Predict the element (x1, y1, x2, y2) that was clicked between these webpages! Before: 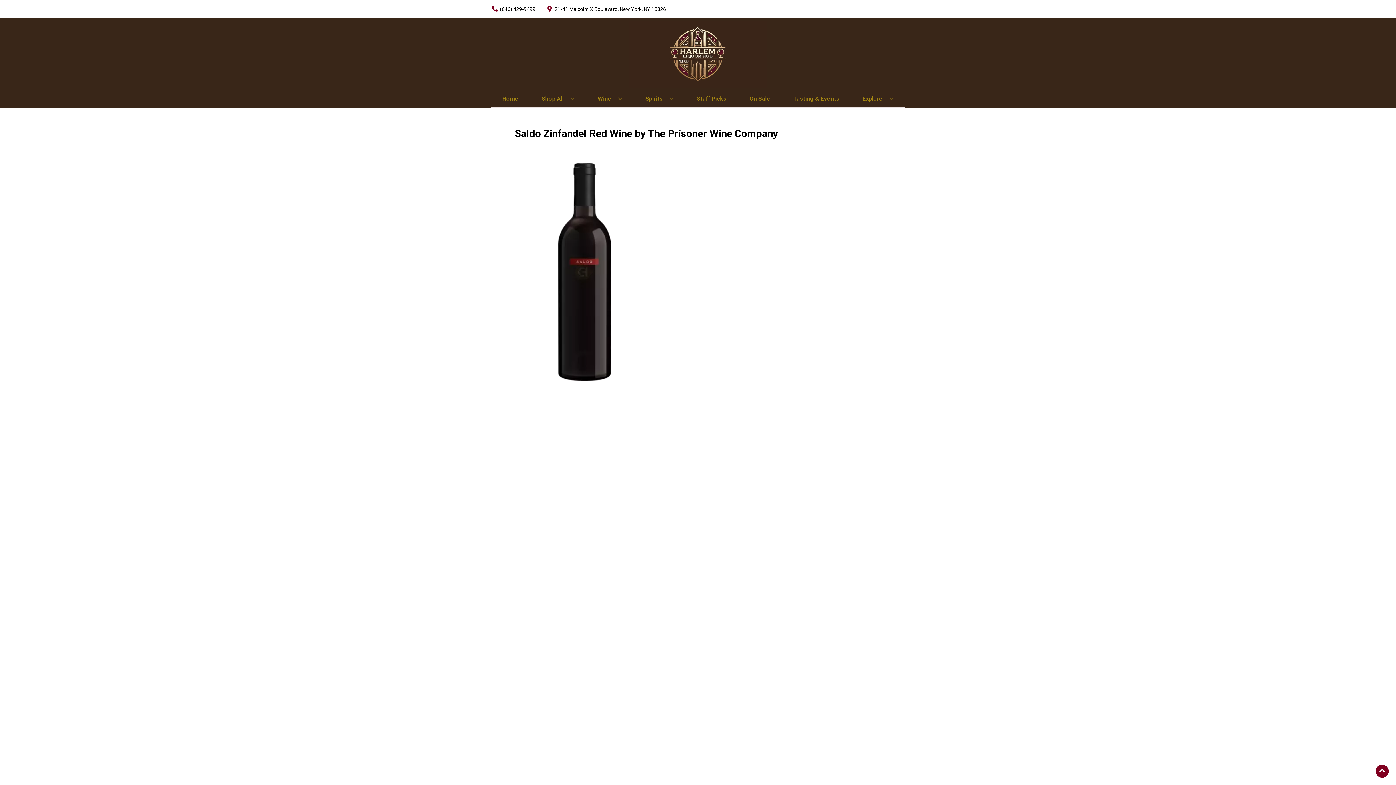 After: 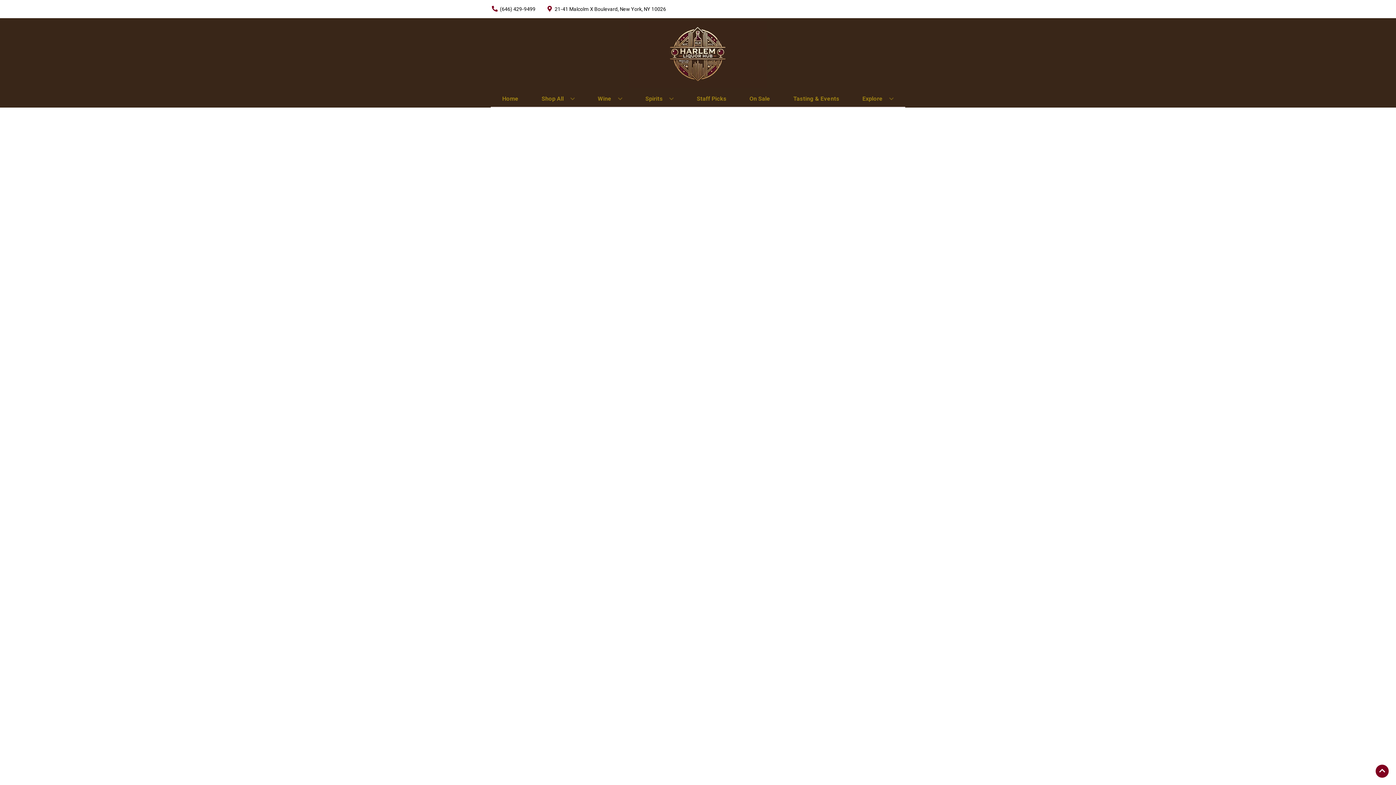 Action: label: Staff Picks bbox: (694, 90, 729, 106)